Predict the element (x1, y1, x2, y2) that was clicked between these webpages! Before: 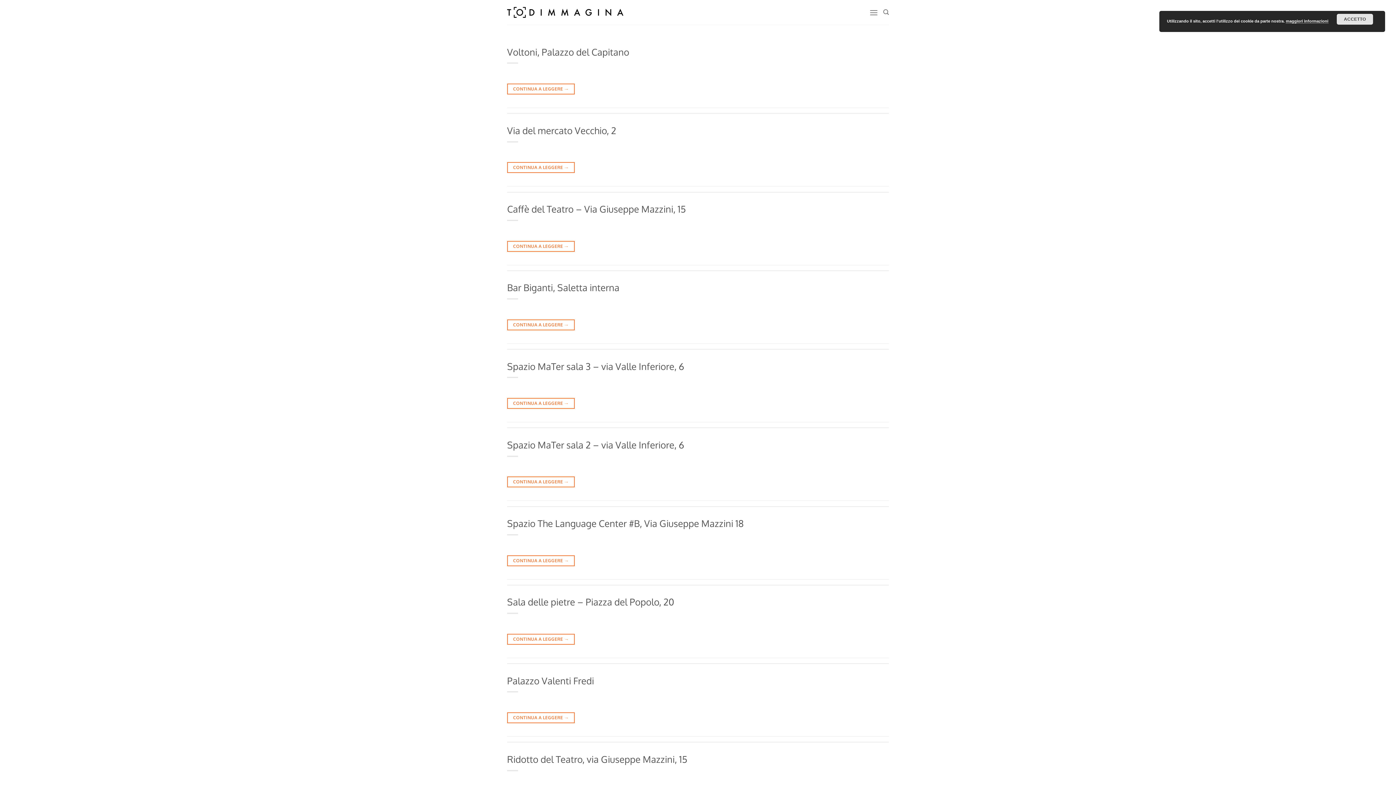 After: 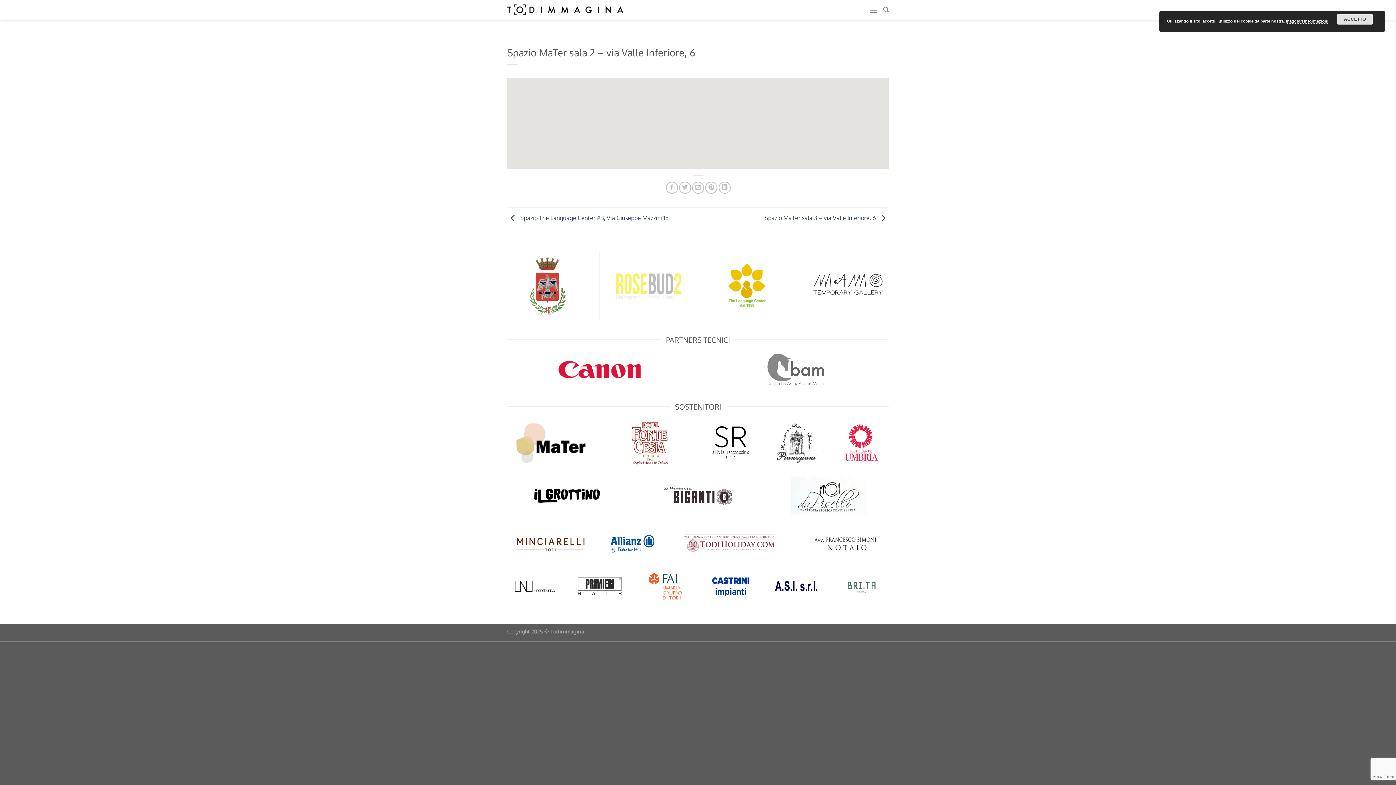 Action: label: Spazio MaTer sala 2 – via Valle Inferiore, 6 bbox: (507, 439, 684, 450)